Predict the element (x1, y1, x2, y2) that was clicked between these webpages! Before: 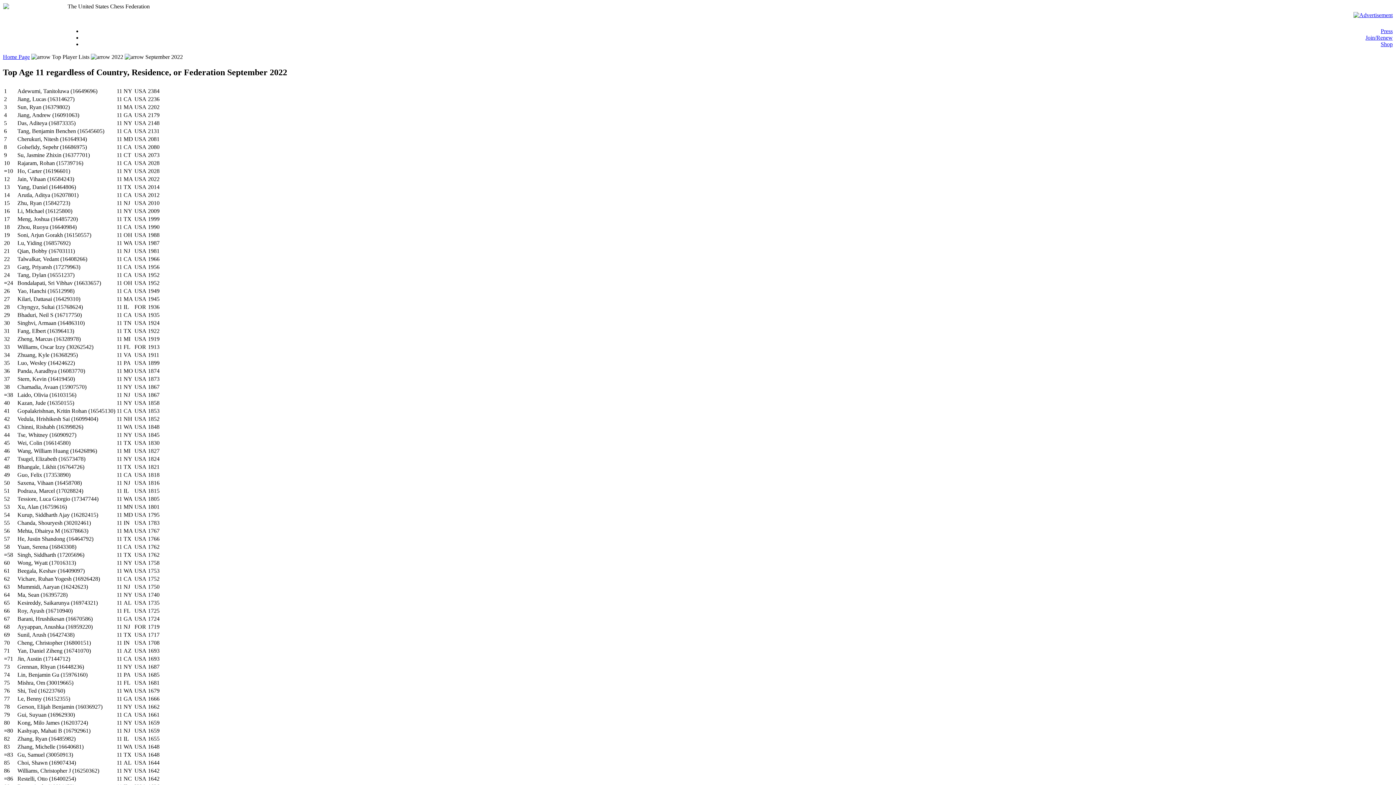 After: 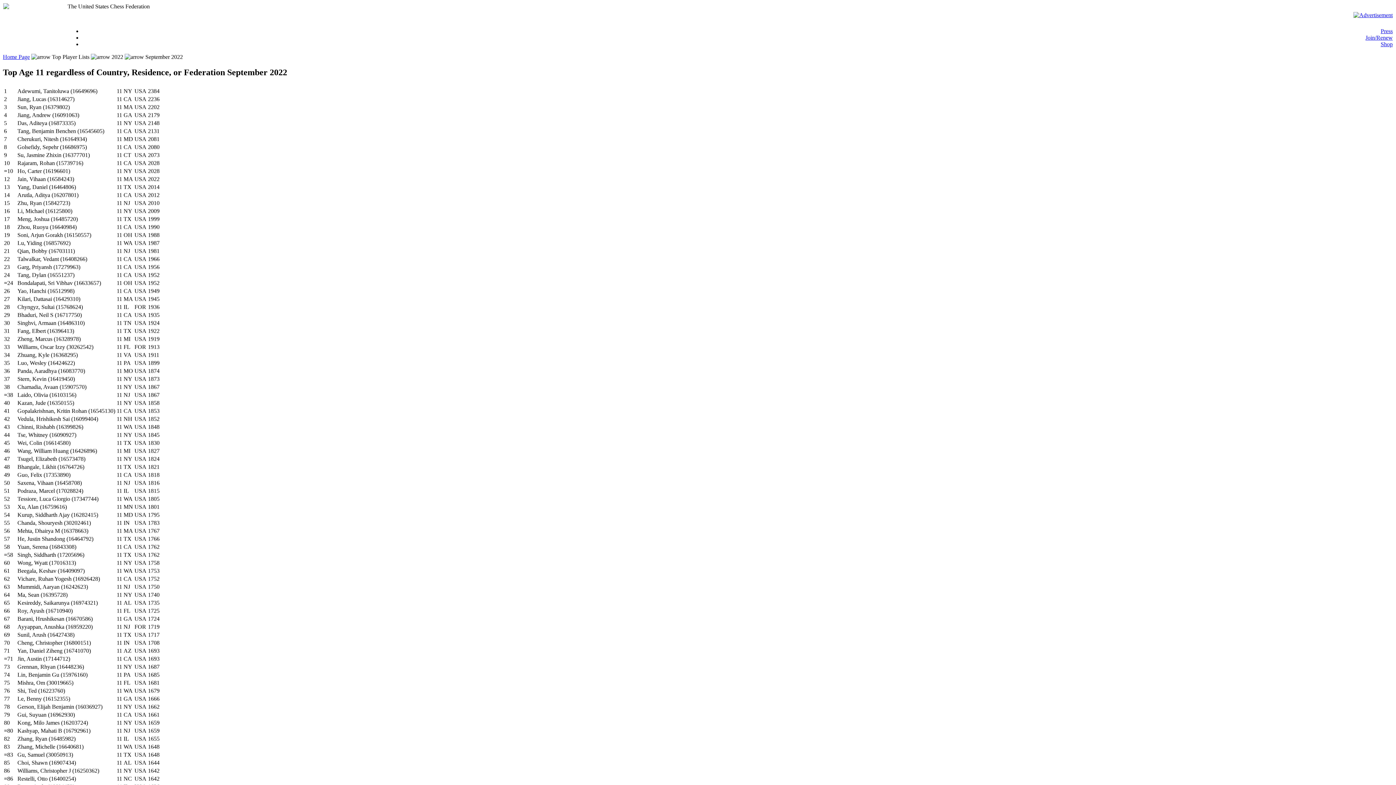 Action: bbox: (1365, 34, 1393, 40) label: Join/Renew